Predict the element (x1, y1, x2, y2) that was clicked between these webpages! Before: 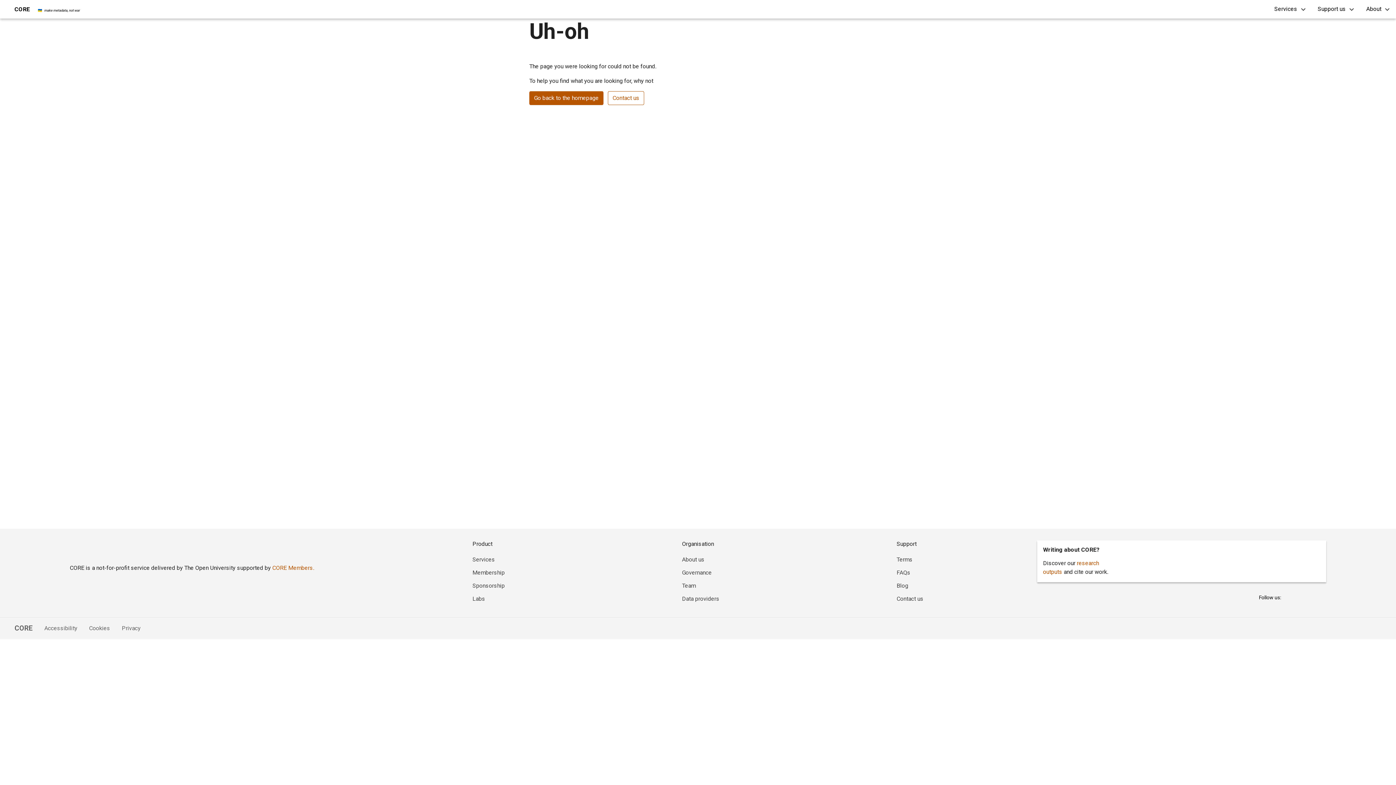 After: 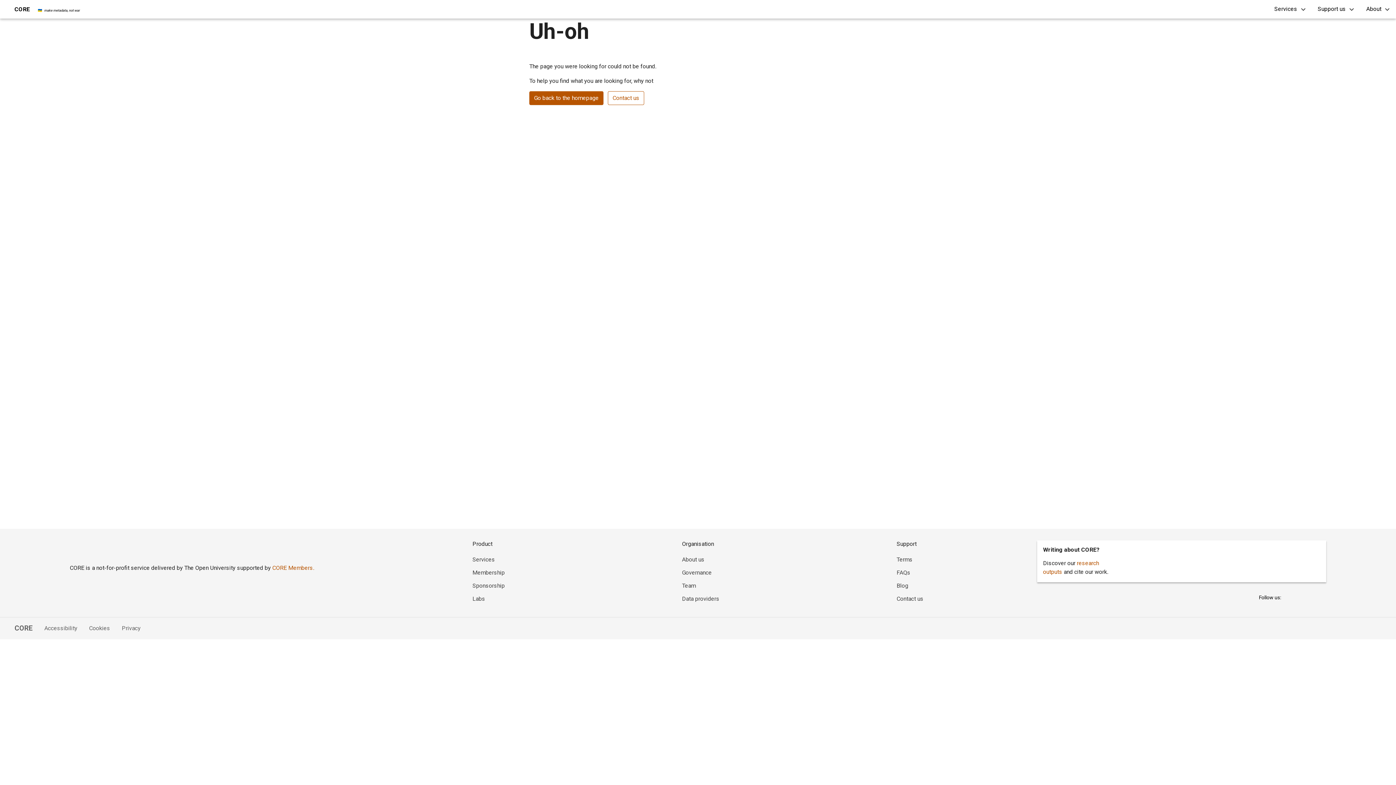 Action: bbox: (472, 595, 485, 602) label: Labs